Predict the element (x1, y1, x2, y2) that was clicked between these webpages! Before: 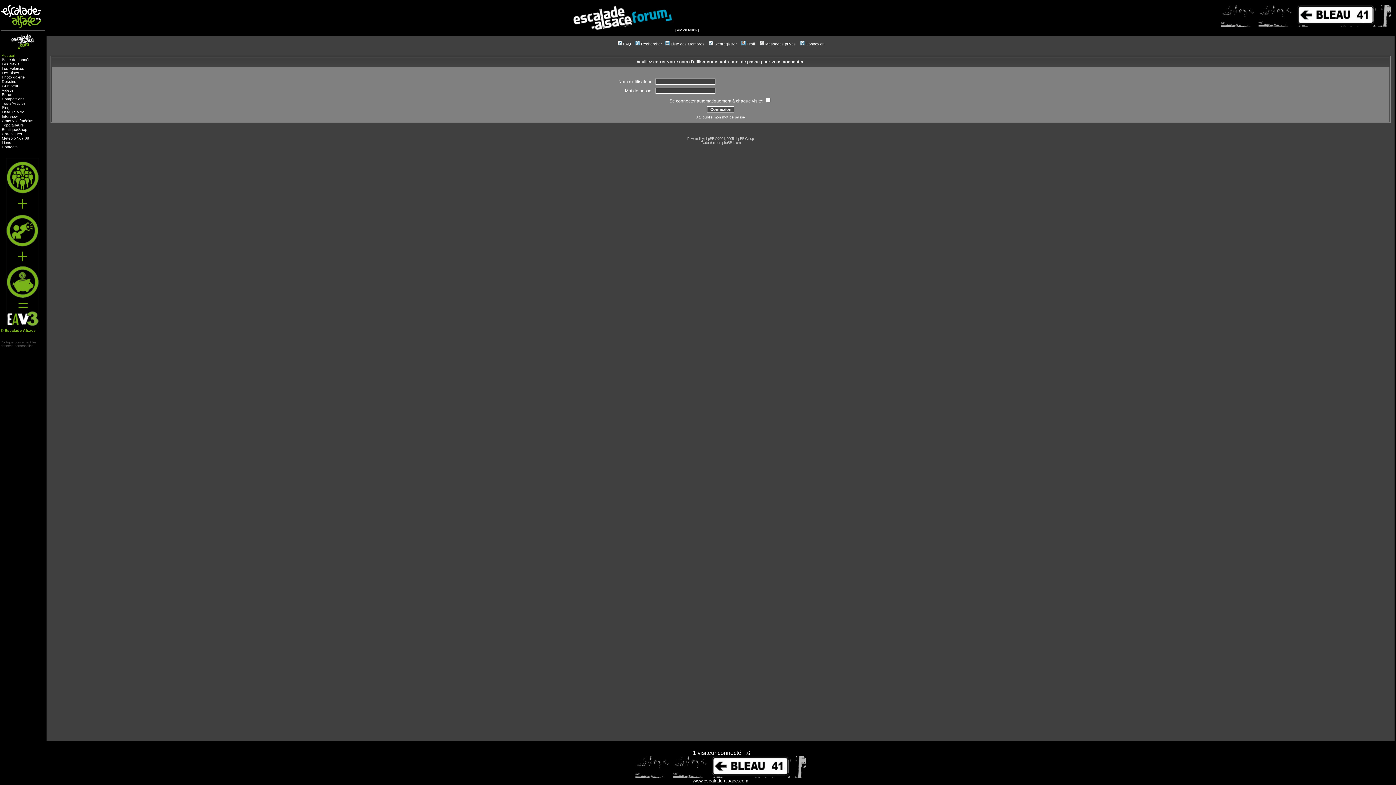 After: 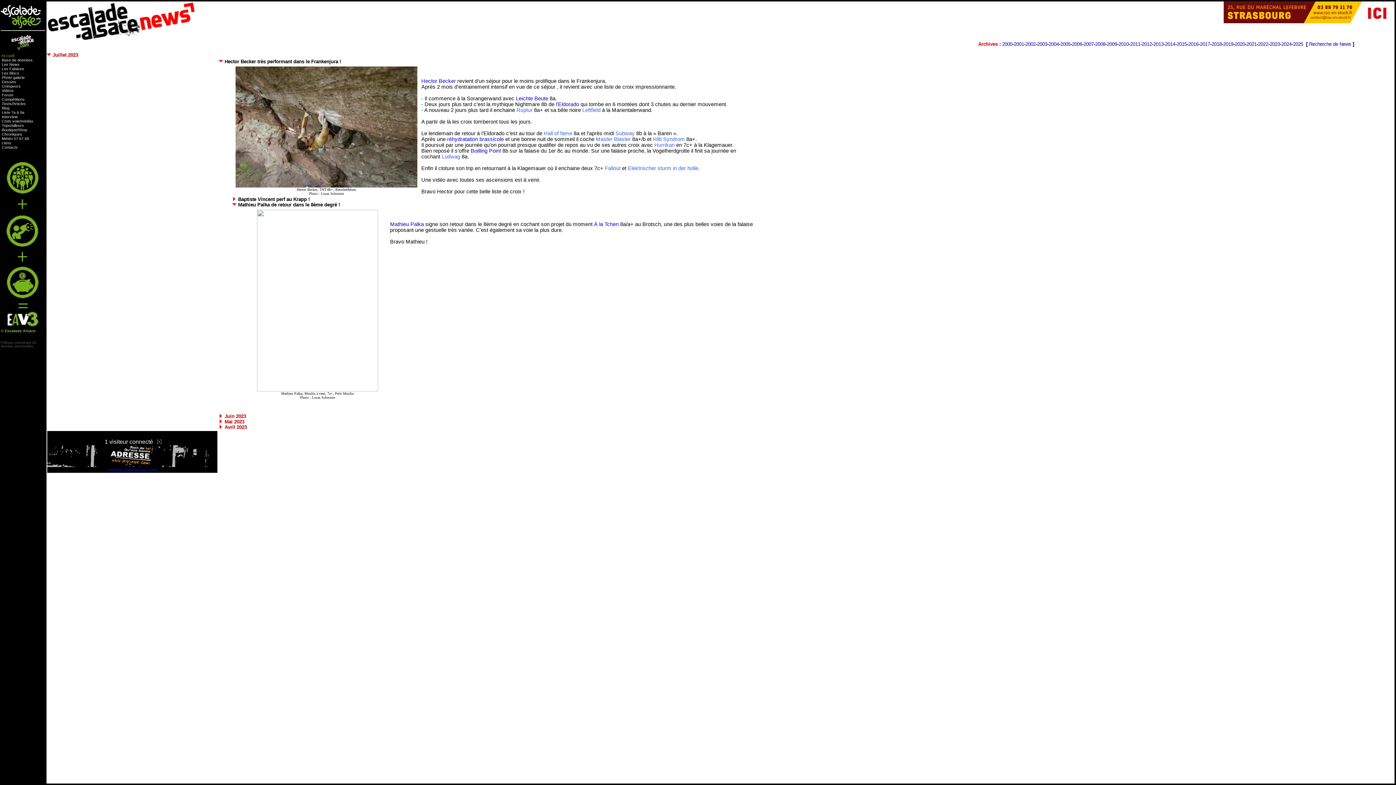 Action: bbox: (1, 61, 19, 66) label: Les News